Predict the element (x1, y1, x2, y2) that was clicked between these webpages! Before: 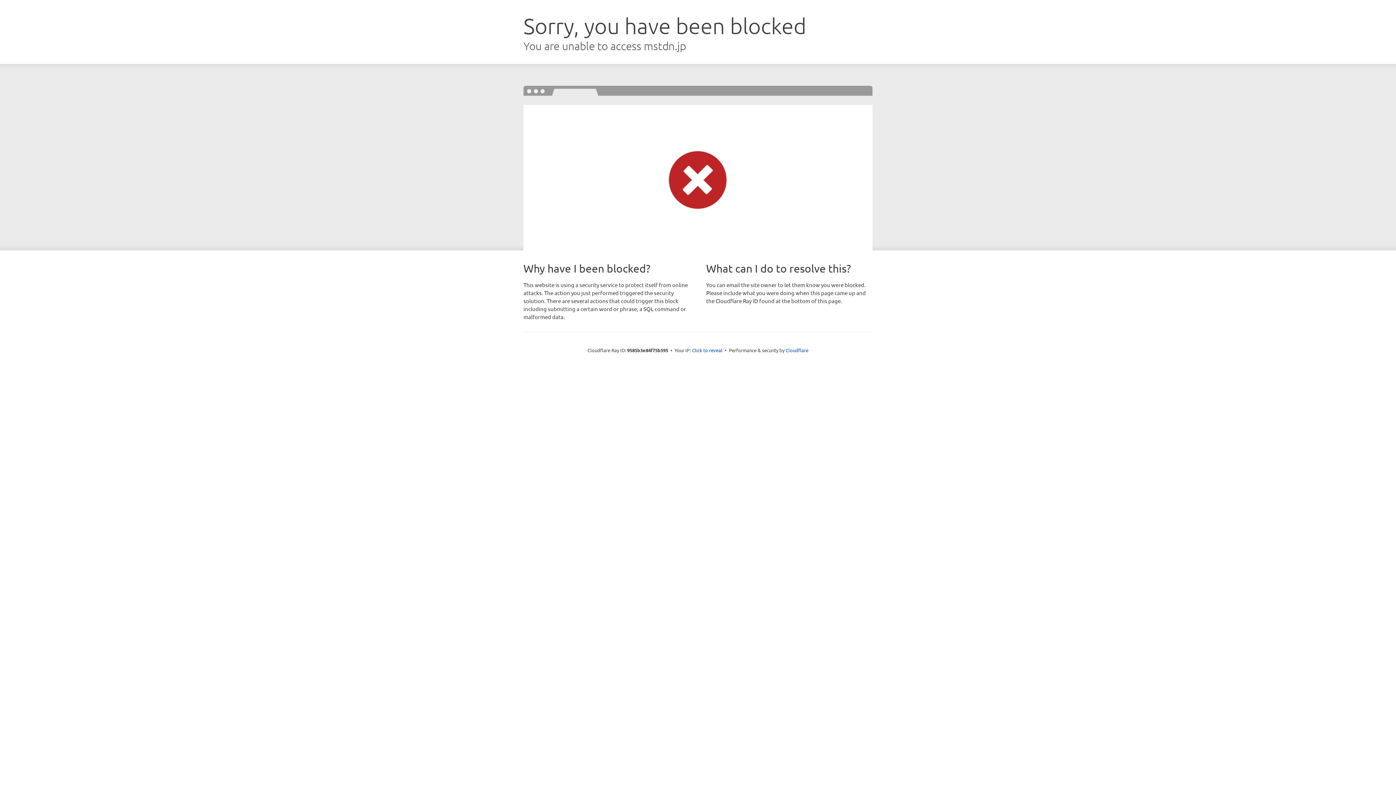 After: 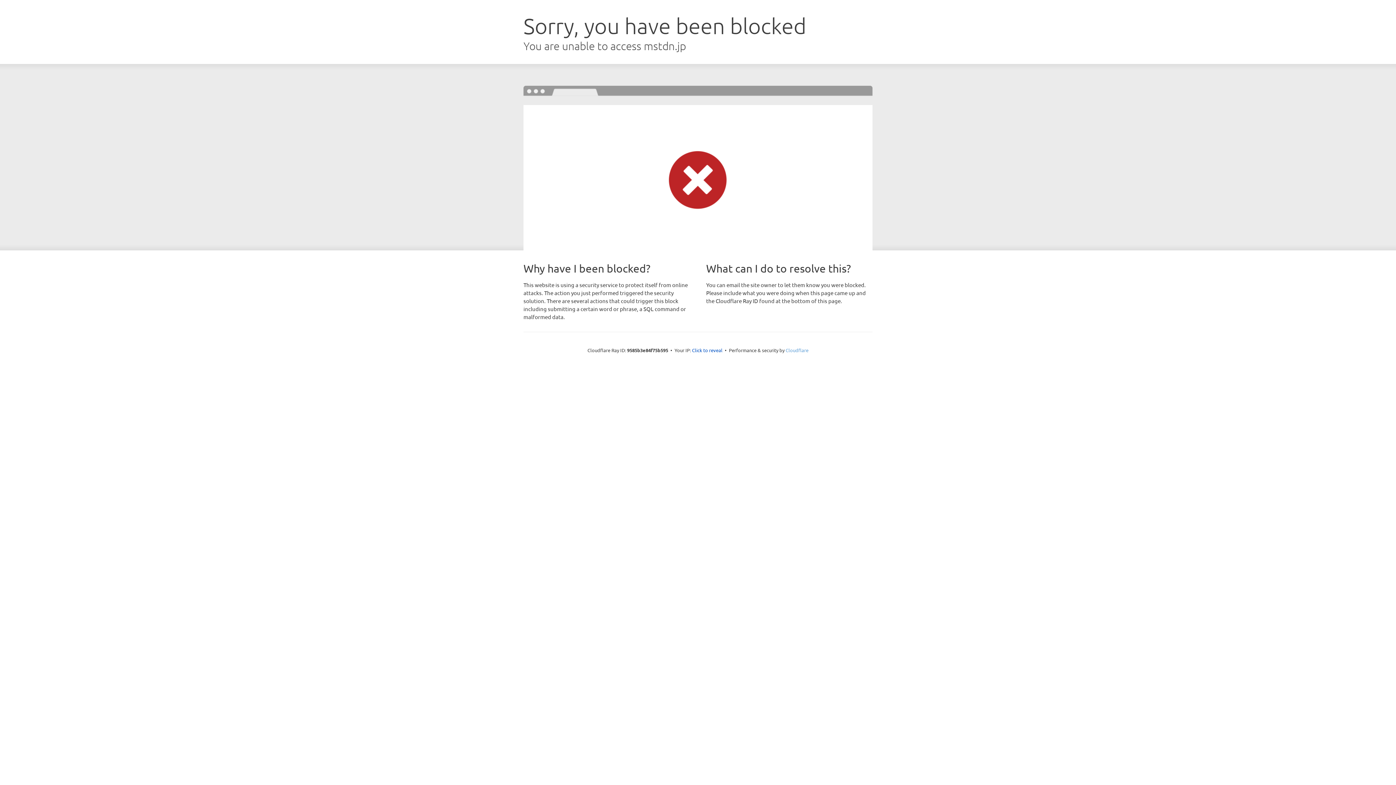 Action: label: Cloudflare bbox: (785, 347, 808, 353)